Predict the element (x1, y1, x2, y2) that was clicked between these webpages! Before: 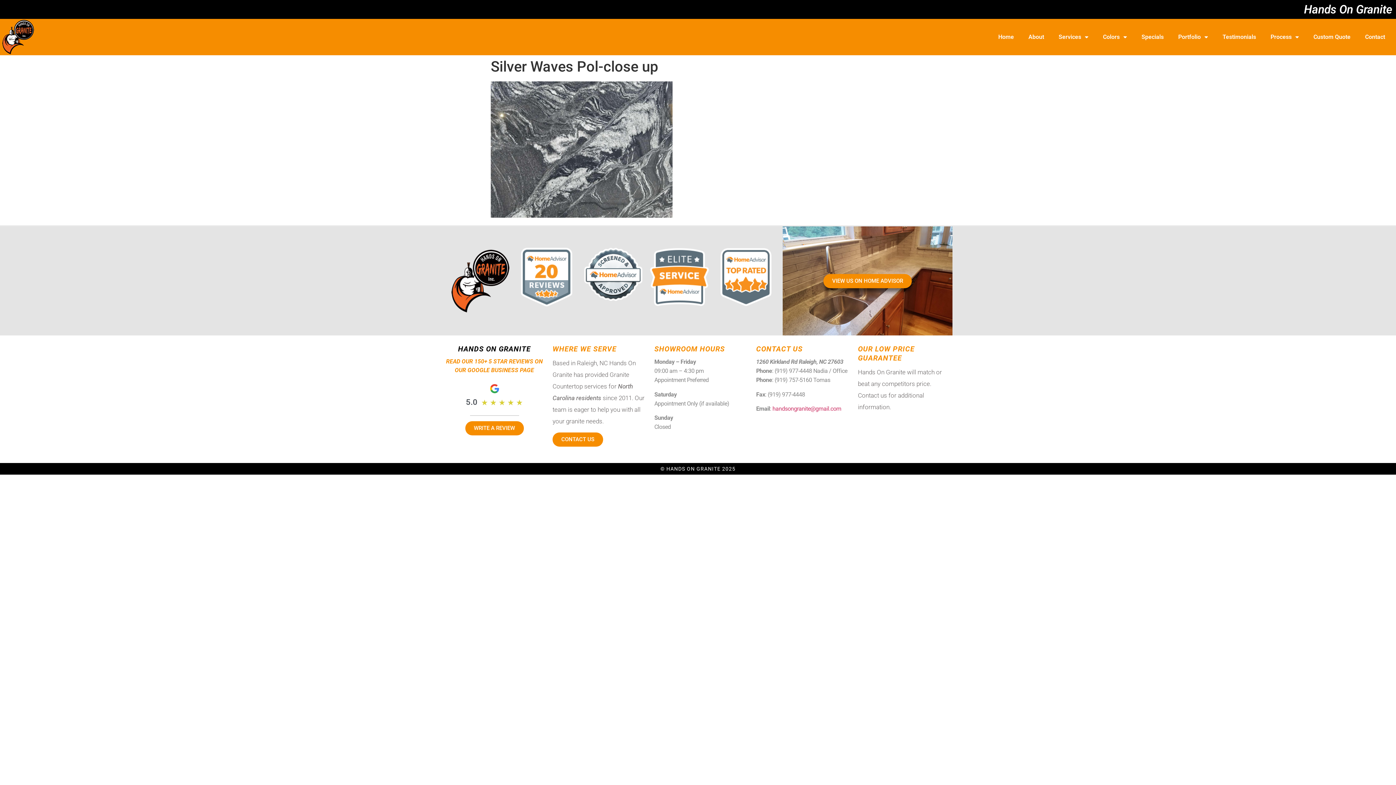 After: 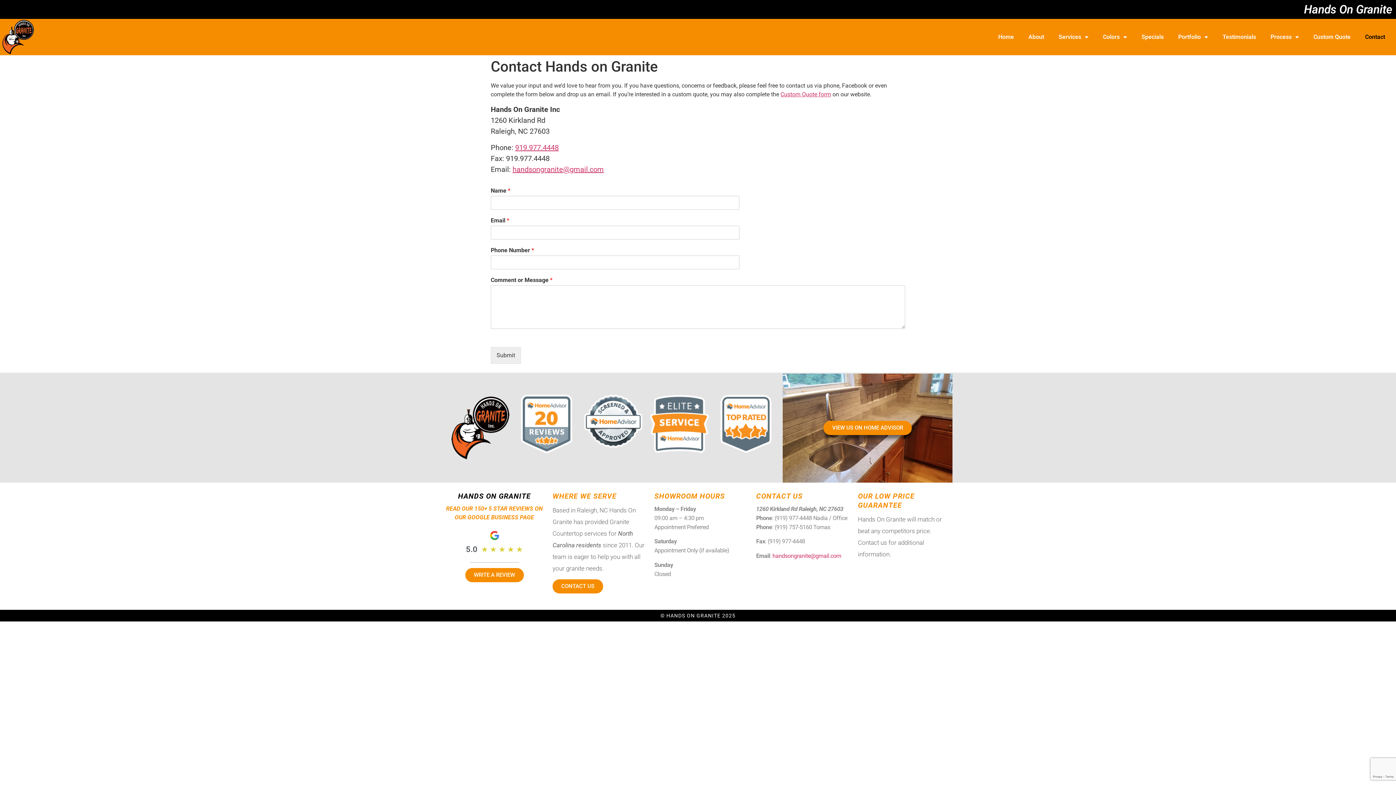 Action: bbox: (1358, 28, 1392, 45) label: Contact